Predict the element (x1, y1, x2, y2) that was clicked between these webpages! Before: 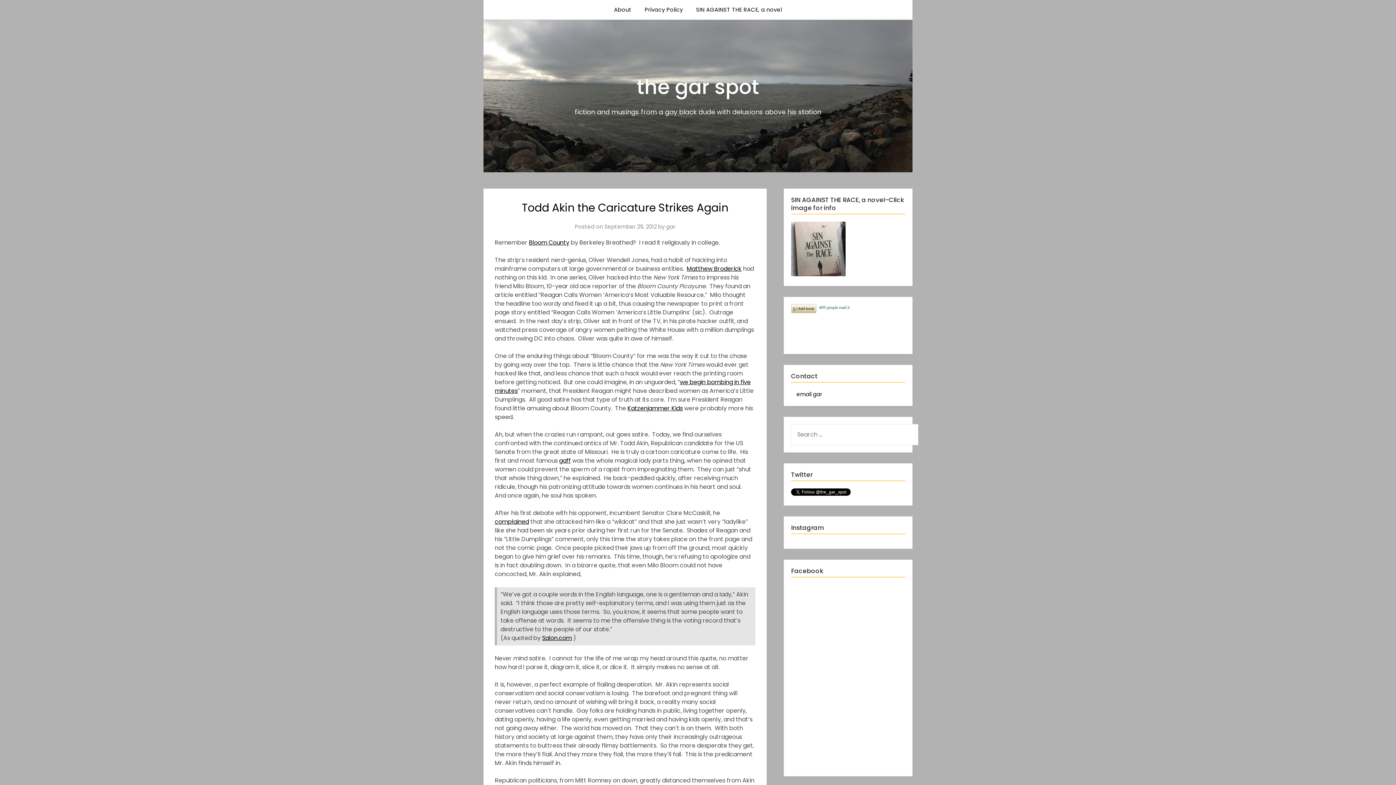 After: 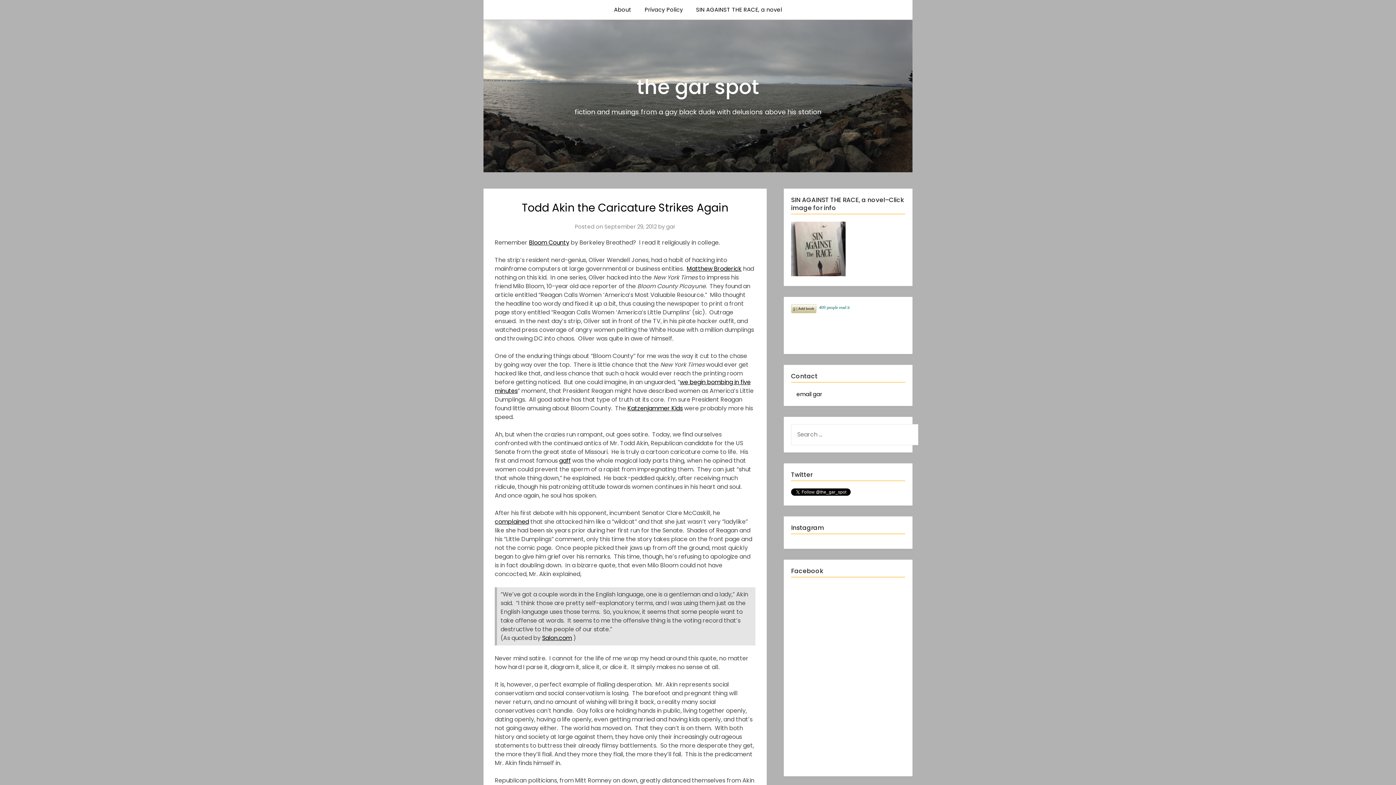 Action: bbox: (627, 404, 682, 412) label: Katzenjammer Kids